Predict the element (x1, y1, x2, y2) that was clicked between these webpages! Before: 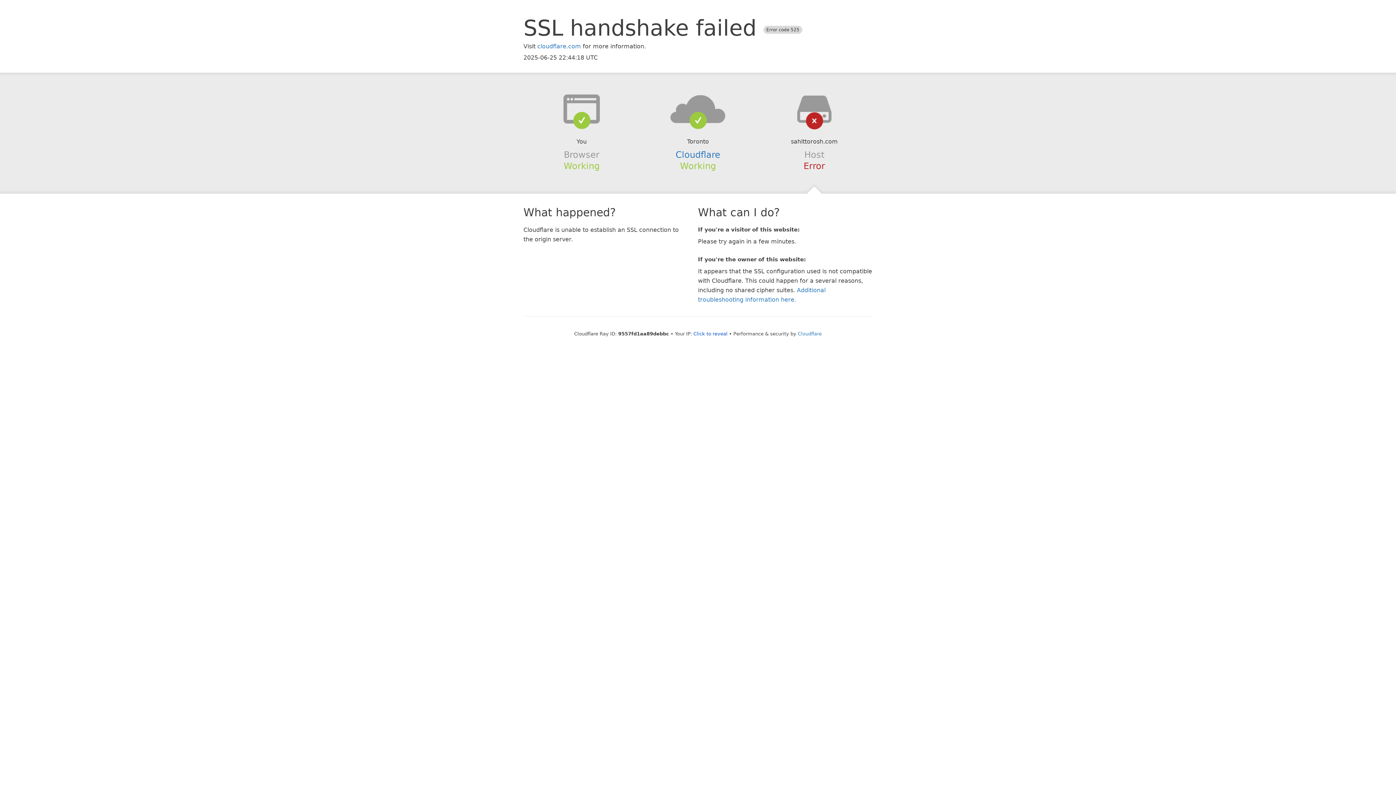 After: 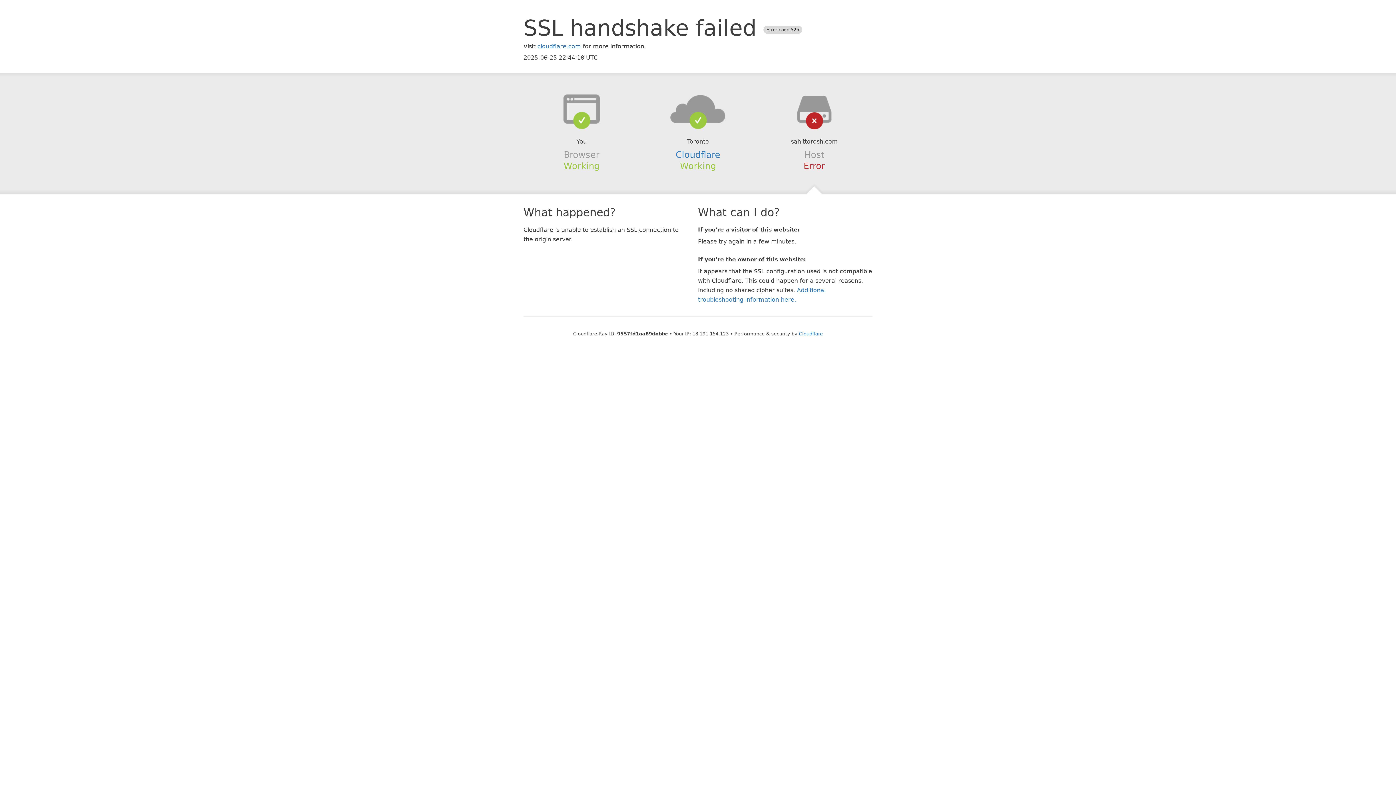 Action: label: Click to reveal bbox: (693, 331, 727, 336)